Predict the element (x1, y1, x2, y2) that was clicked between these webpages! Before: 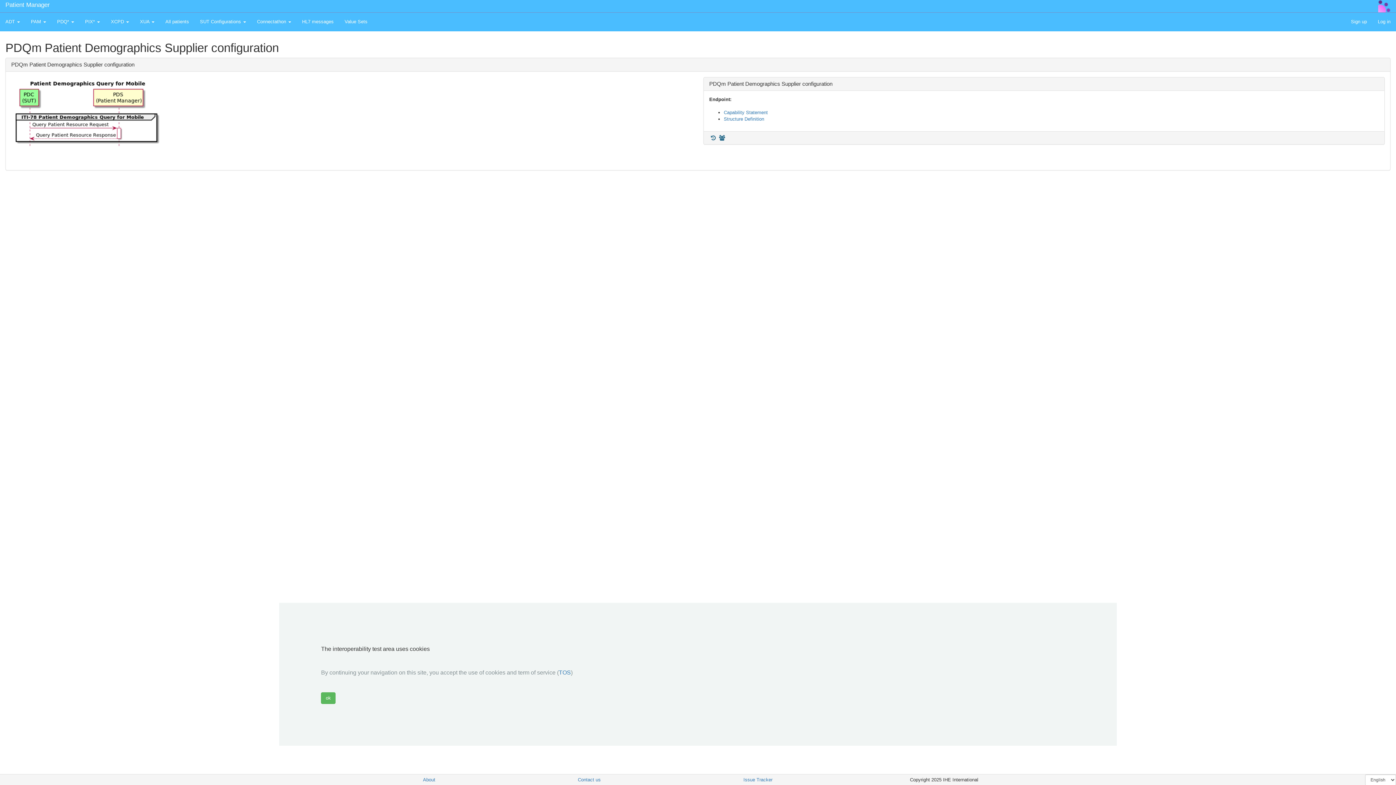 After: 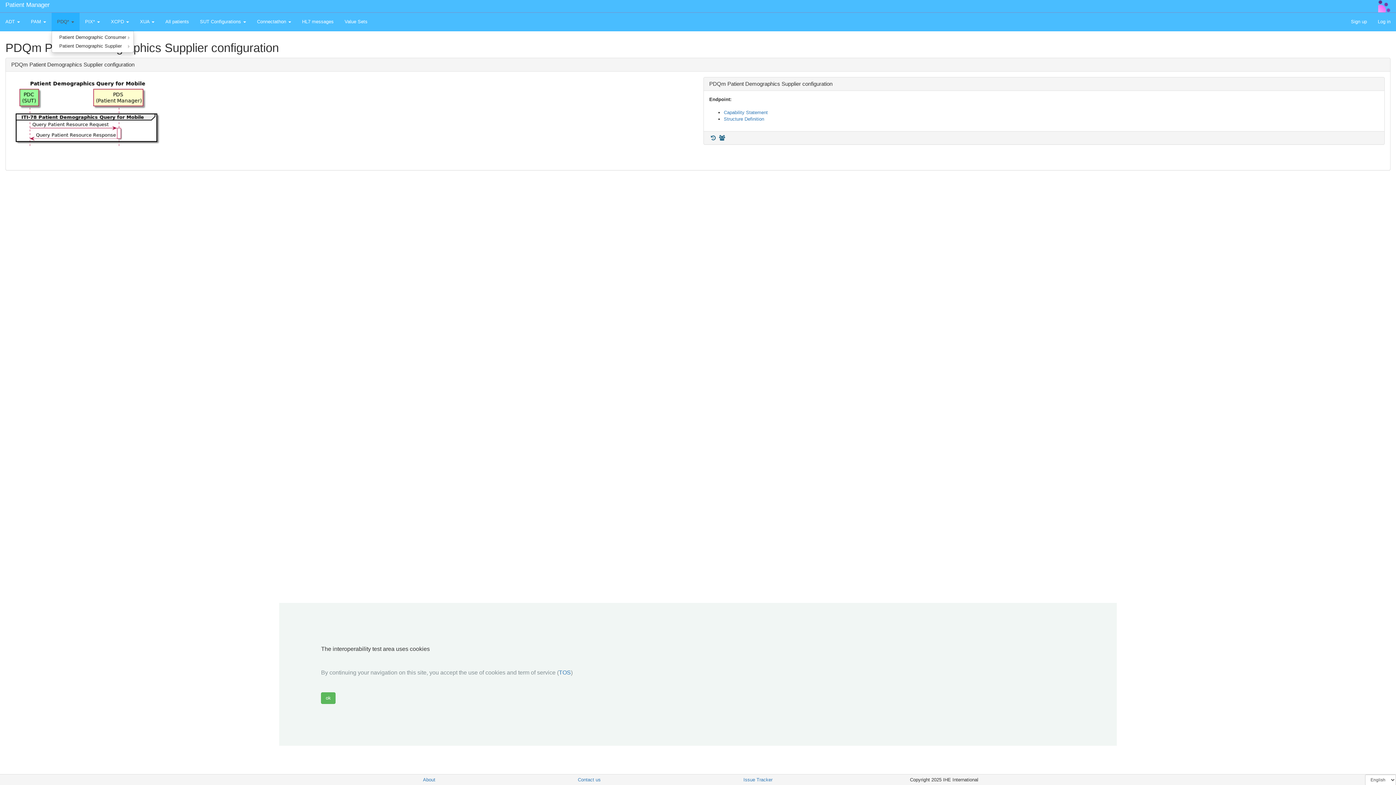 Action: label: PDQ*  bbox: (51, 12, 79, 30)